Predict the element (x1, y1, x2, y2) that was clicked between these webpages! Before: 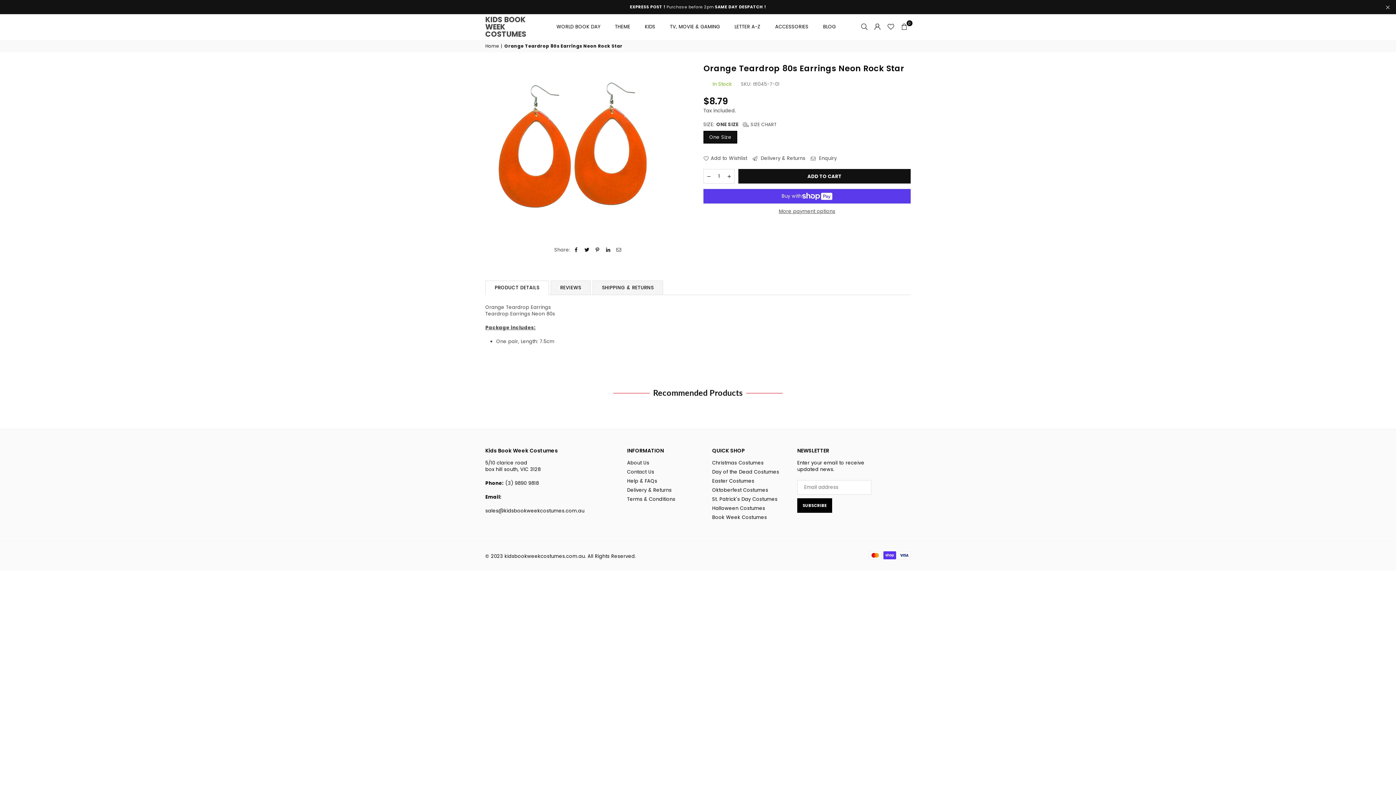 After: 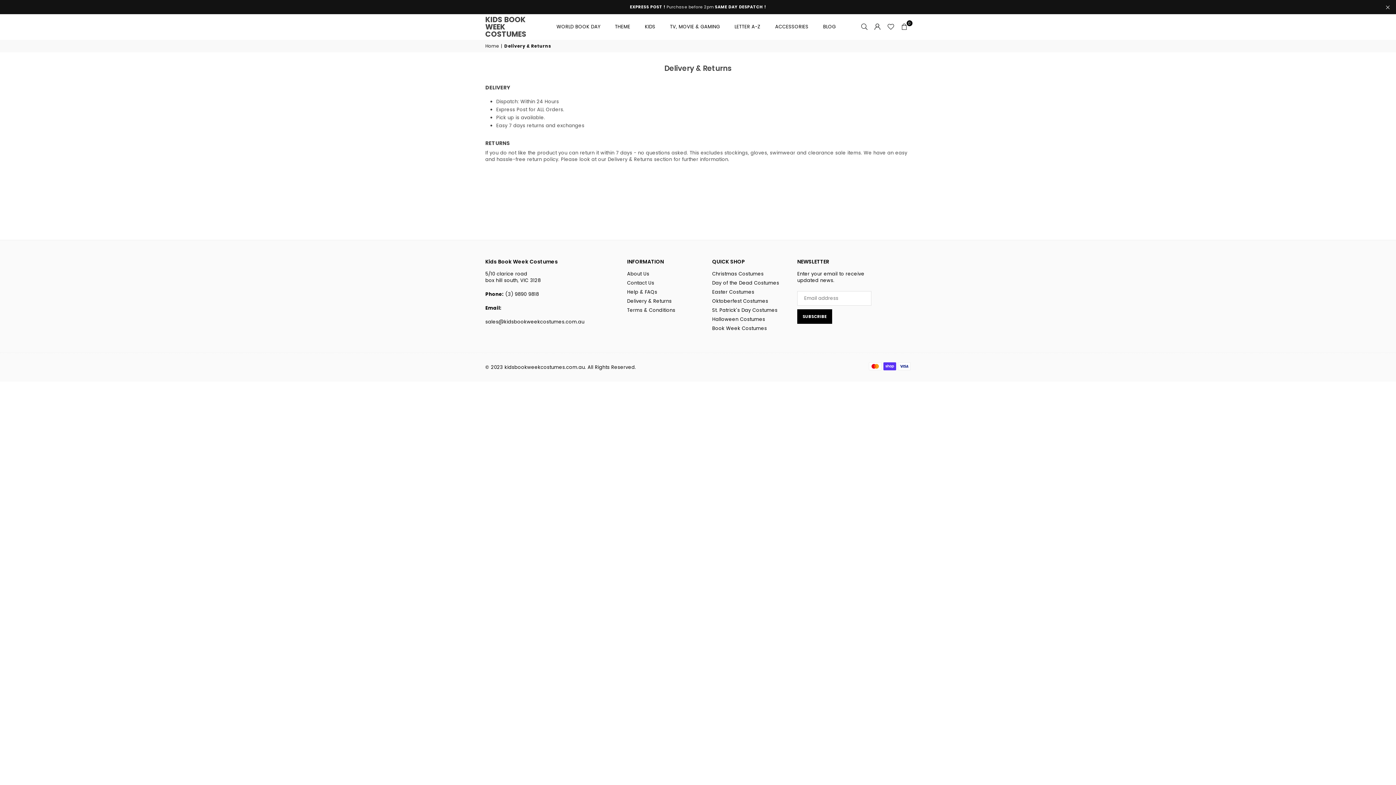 Action: bbox: (627, 486, 671, 493) label: Delivery & Returns